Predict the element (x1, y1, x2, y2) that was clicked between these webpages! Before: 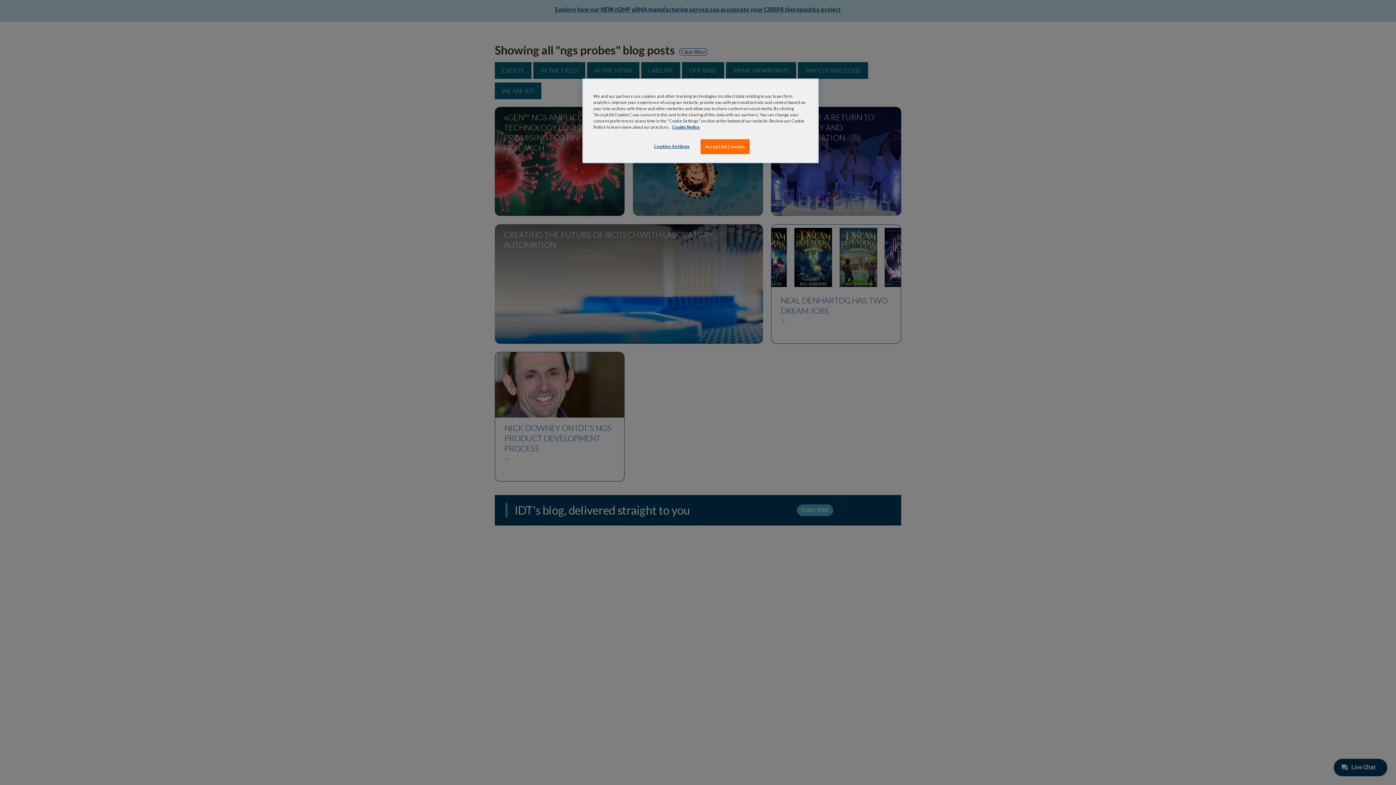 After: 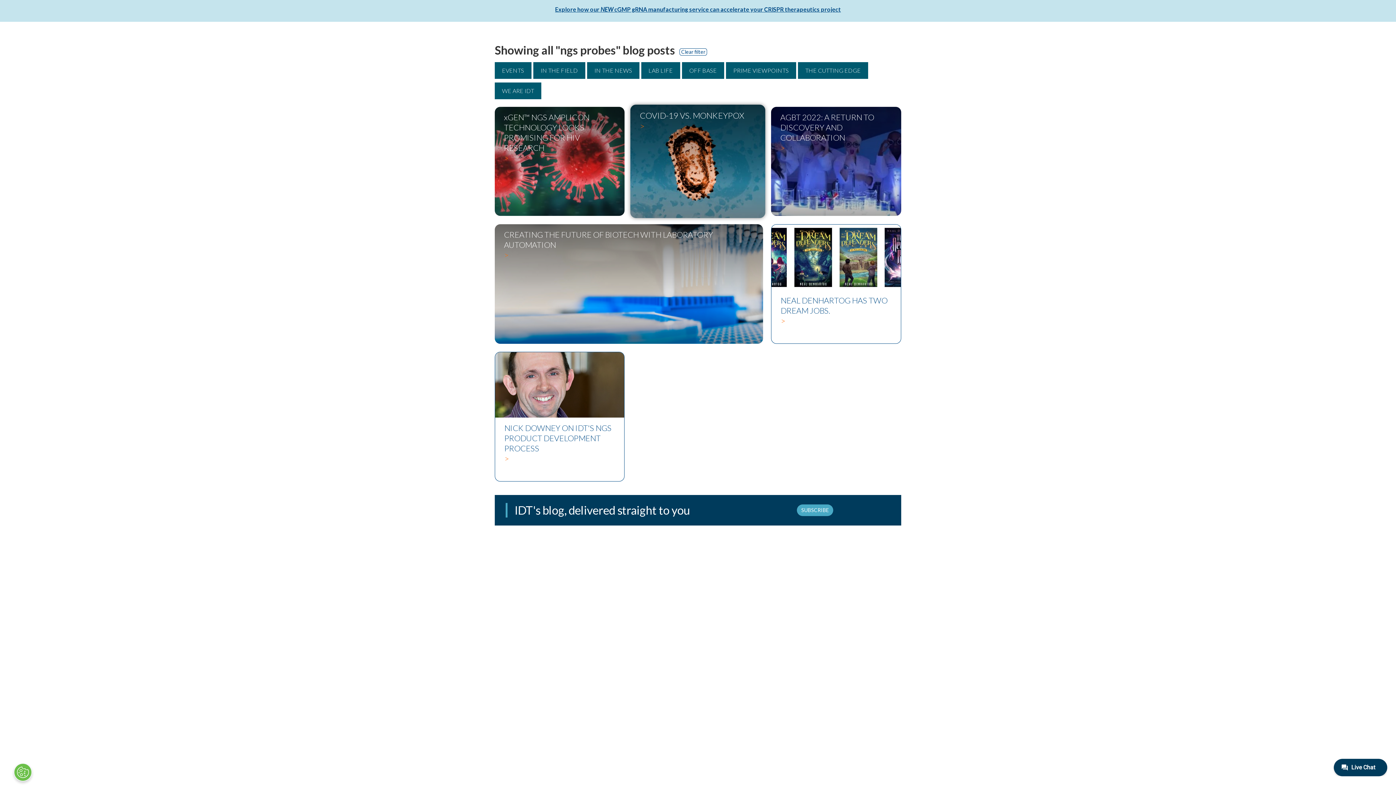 Action: label: Accept All Cookies bbox: (700, 139, 749, 154)